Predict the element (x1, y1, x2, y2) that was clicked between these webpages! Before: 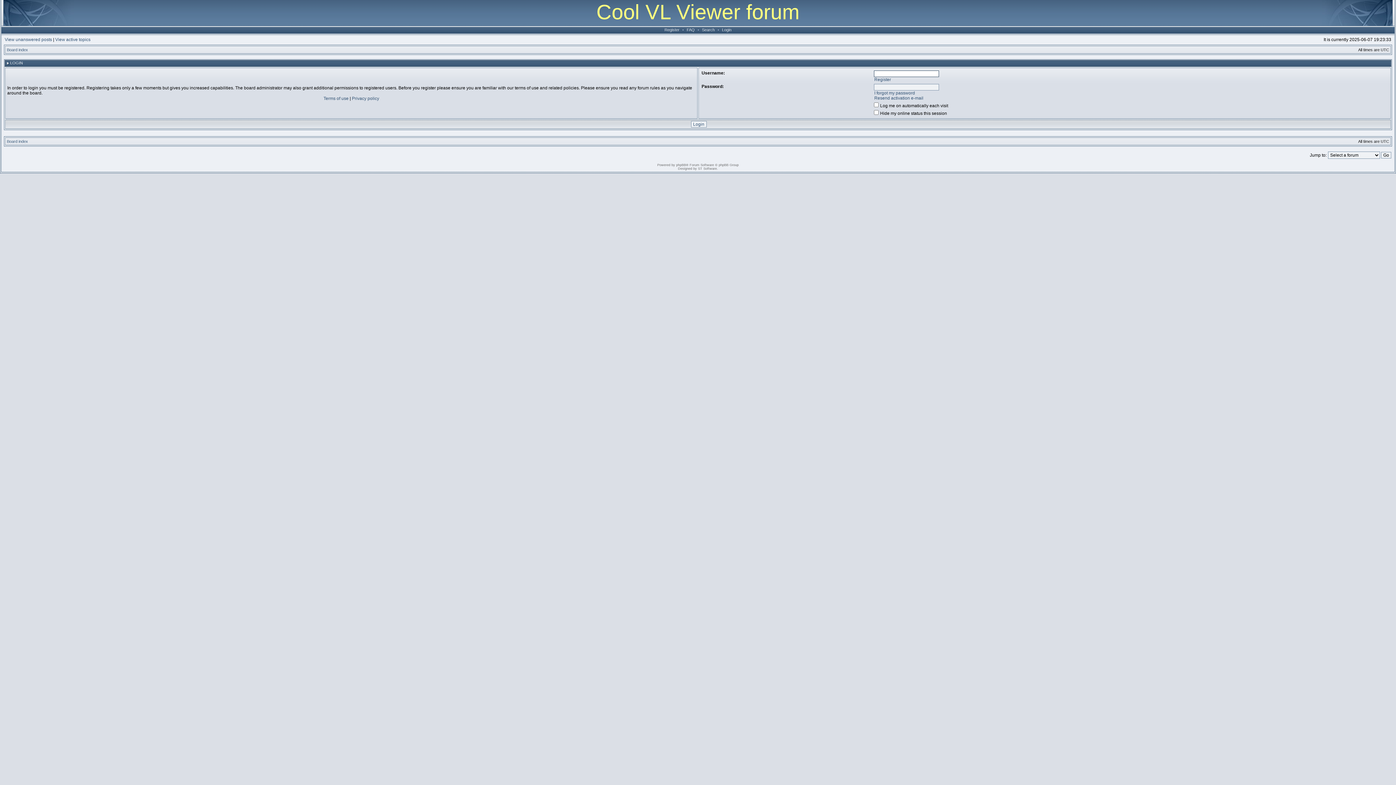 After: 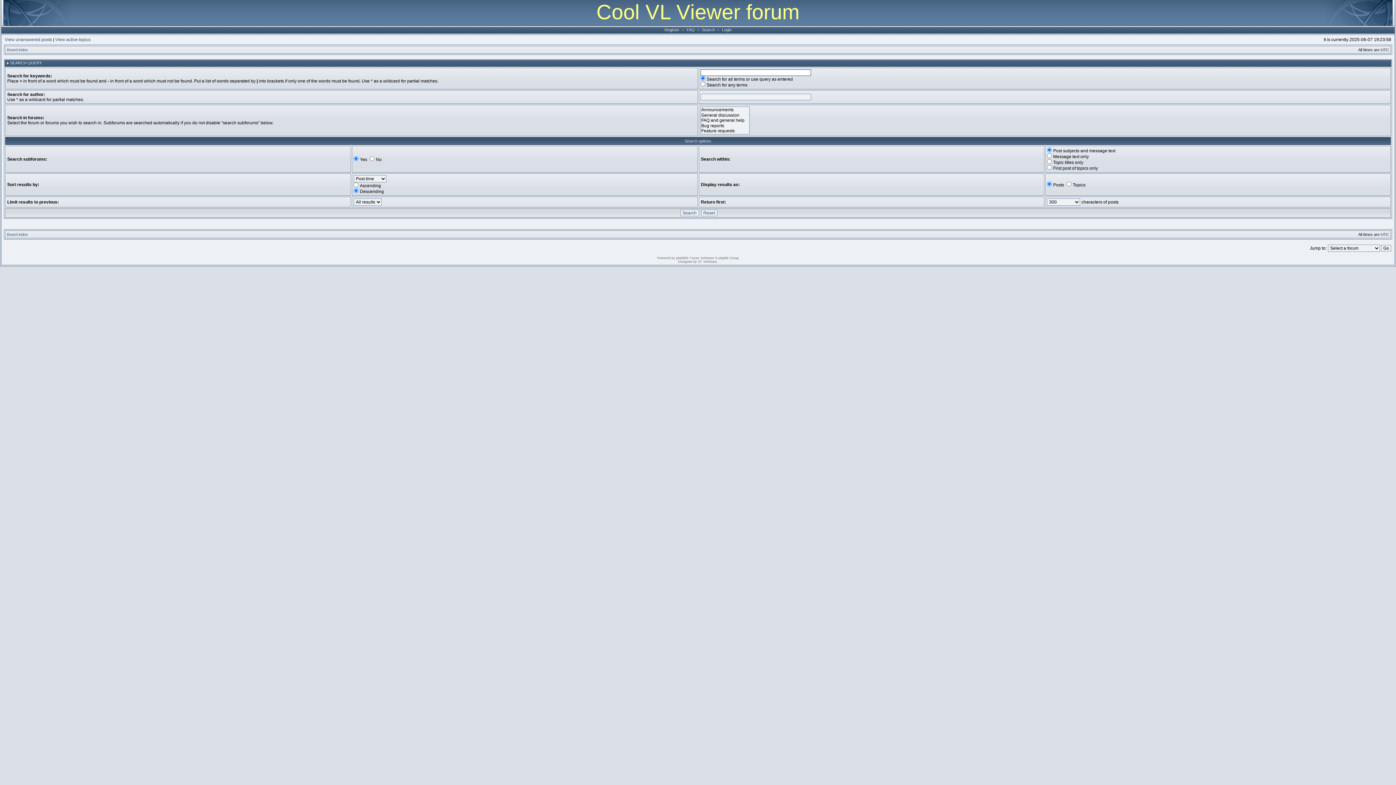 Action: label: Search bbox: (700, 27, 716, 32)